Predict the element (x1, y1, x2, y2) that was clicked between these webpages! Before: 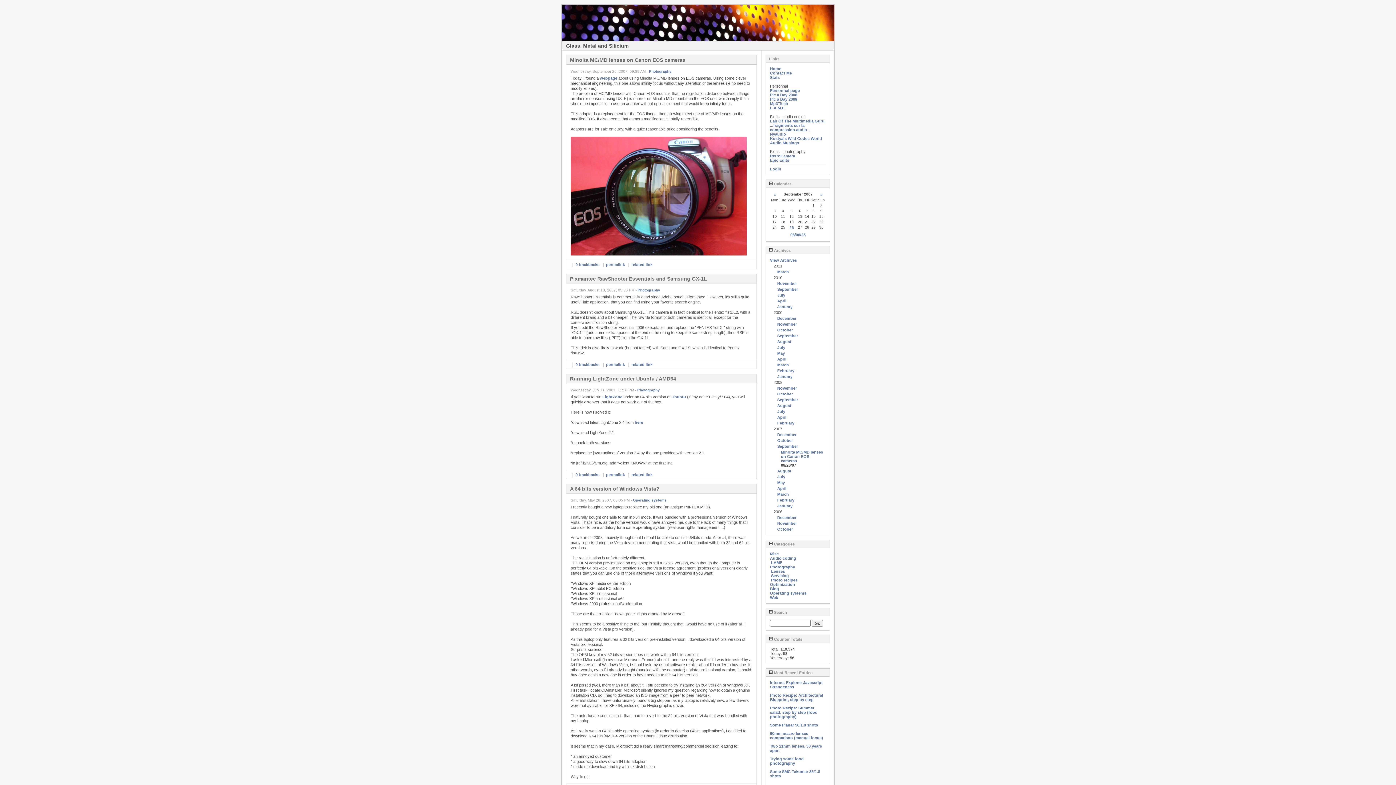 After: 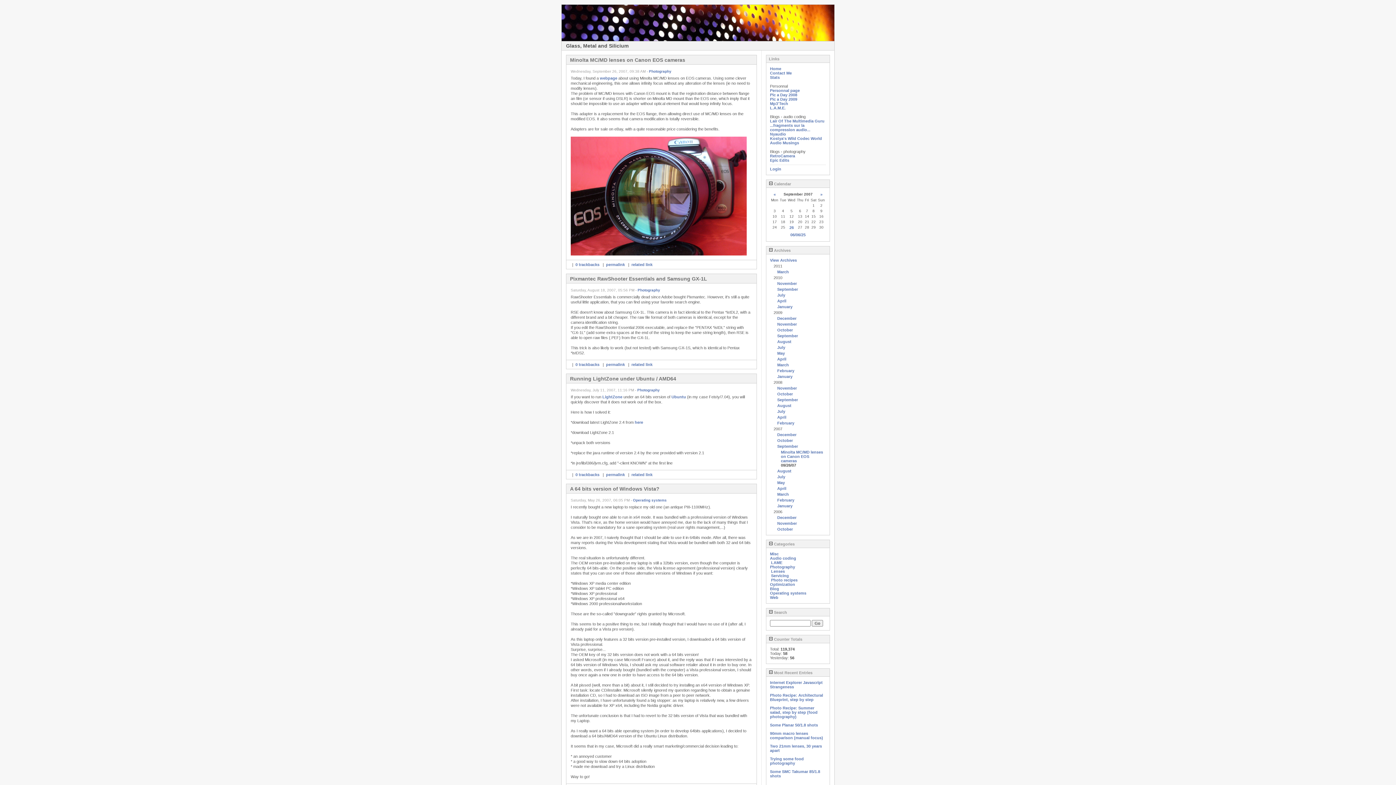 Action: label:   bbox: (685, 57, 686, 62)